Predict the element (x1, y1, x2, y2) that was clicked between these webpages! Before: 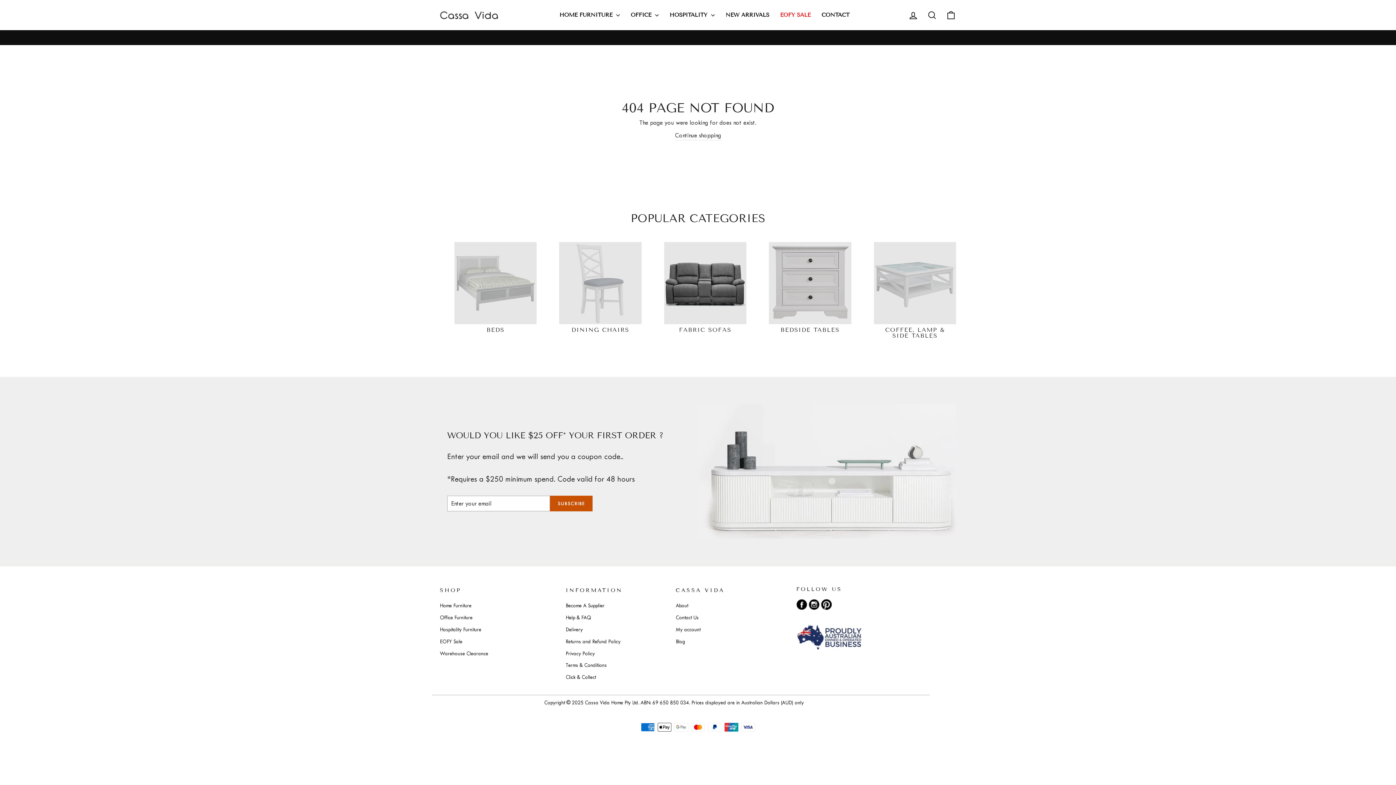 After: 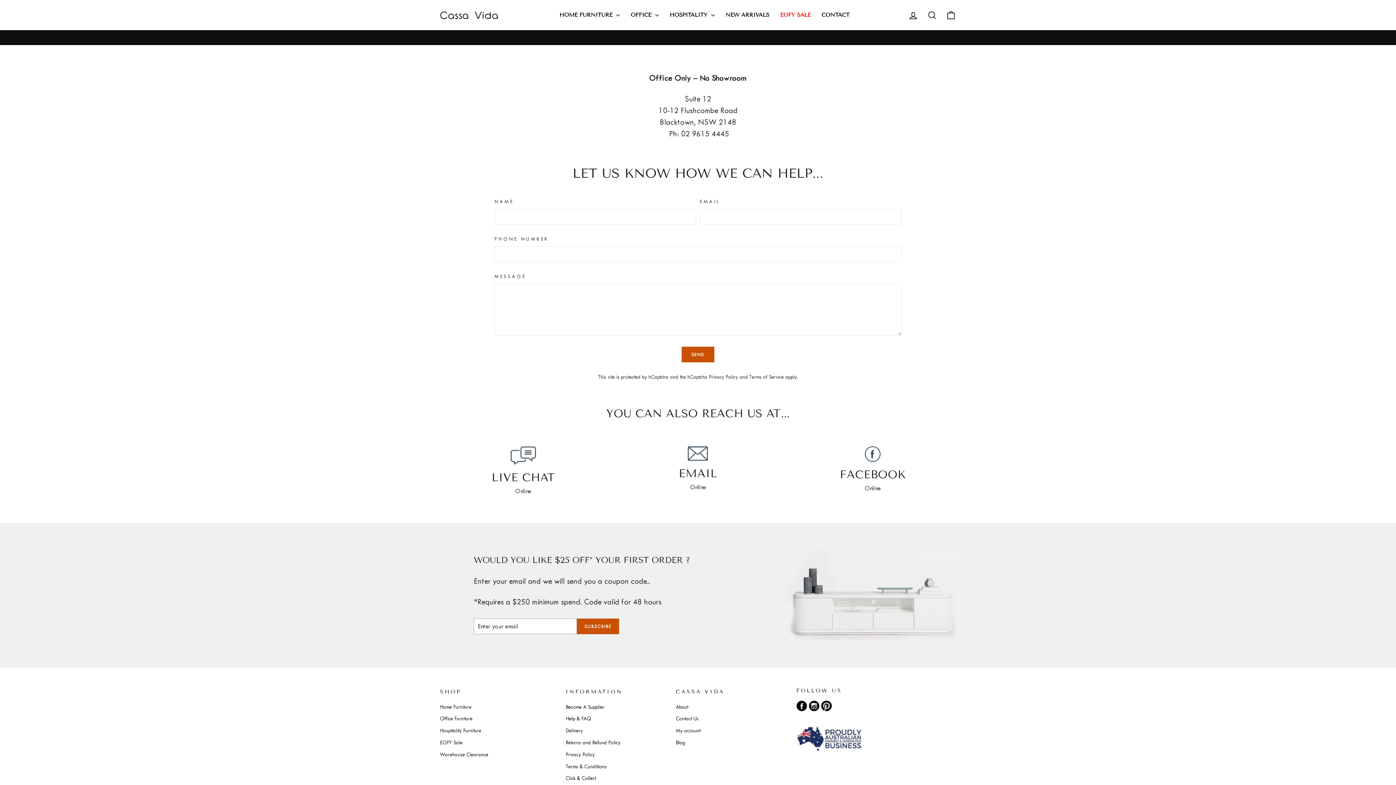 Action: bbox: (675, 612, 698, 623) label: Contact Us